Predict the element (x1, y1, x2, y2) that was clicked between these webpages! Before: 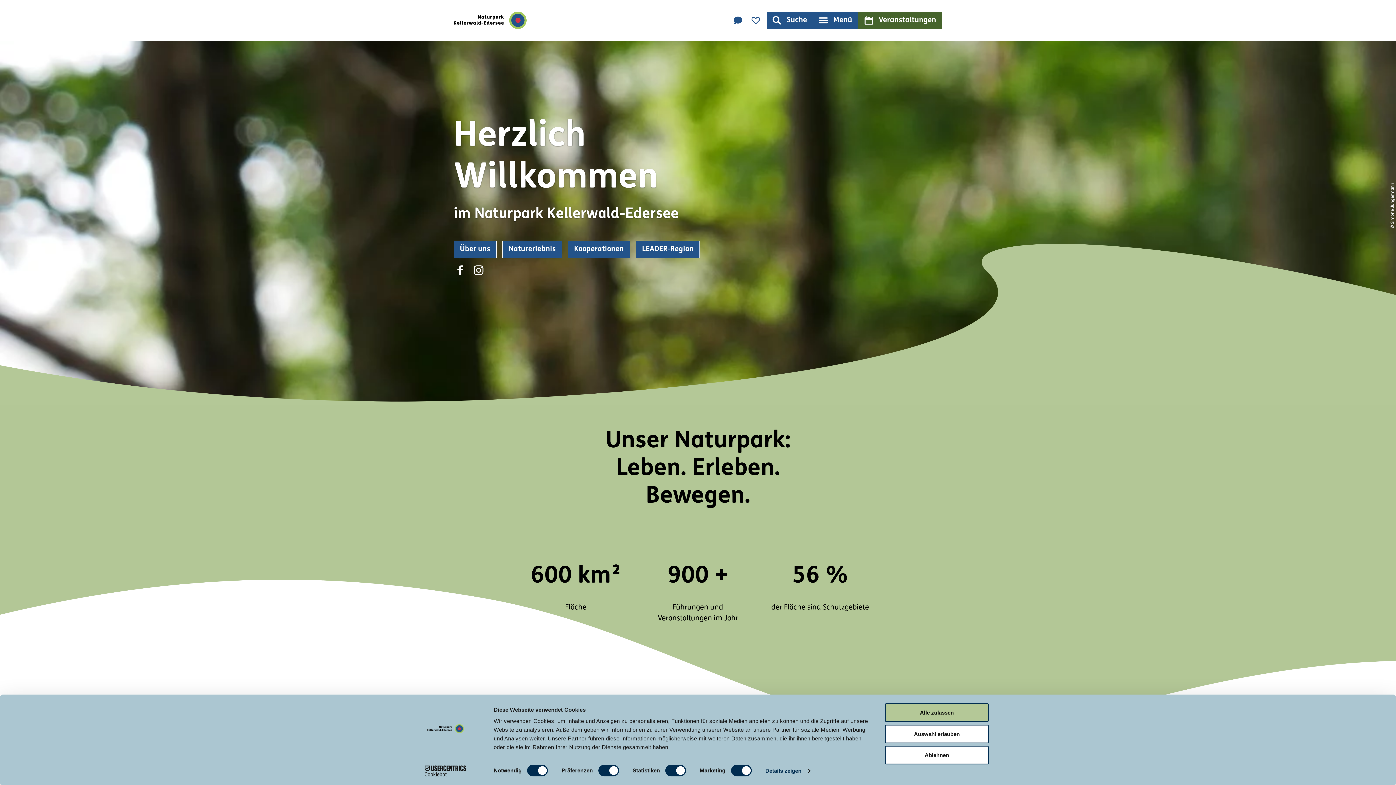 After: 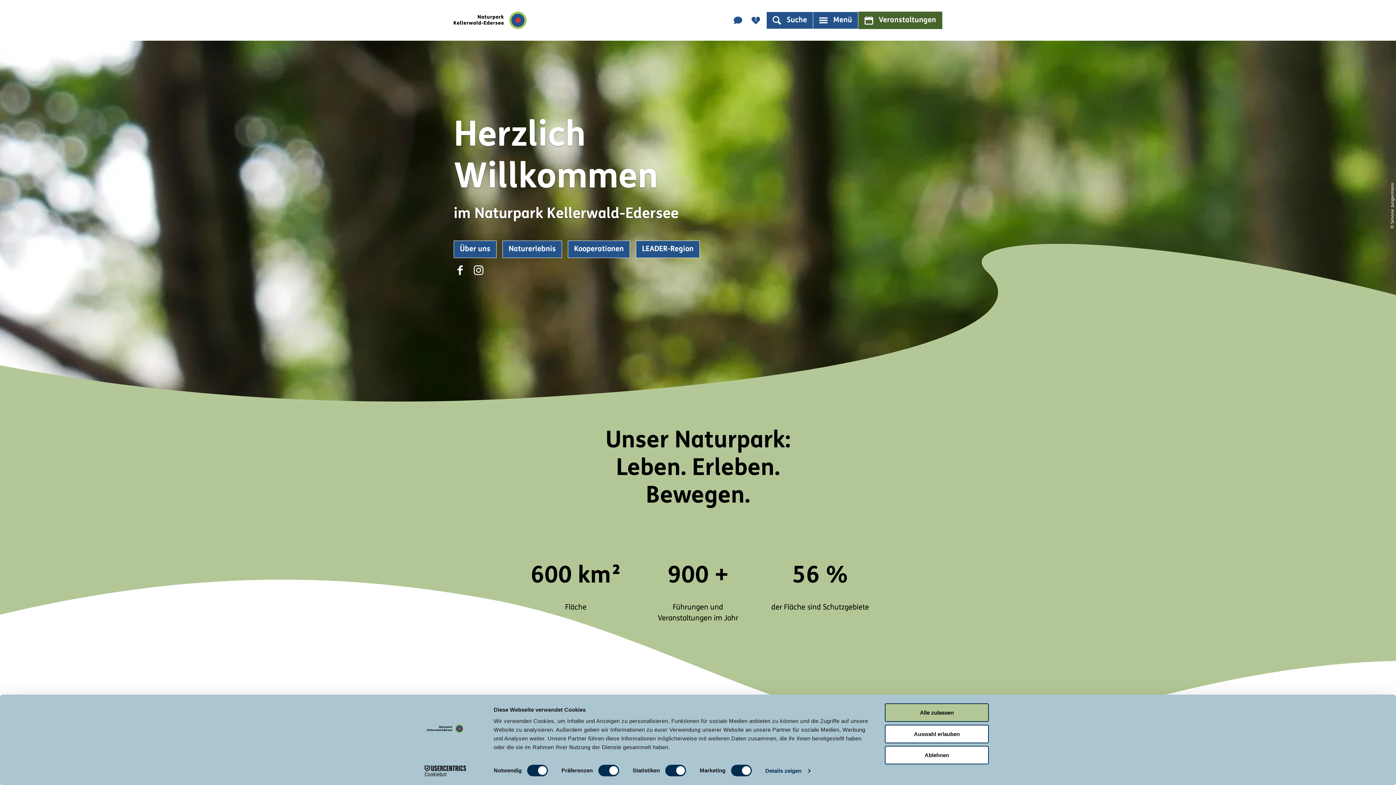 Action: bbox: (1355, 34, 1384, 64) label: Diese Seite merken